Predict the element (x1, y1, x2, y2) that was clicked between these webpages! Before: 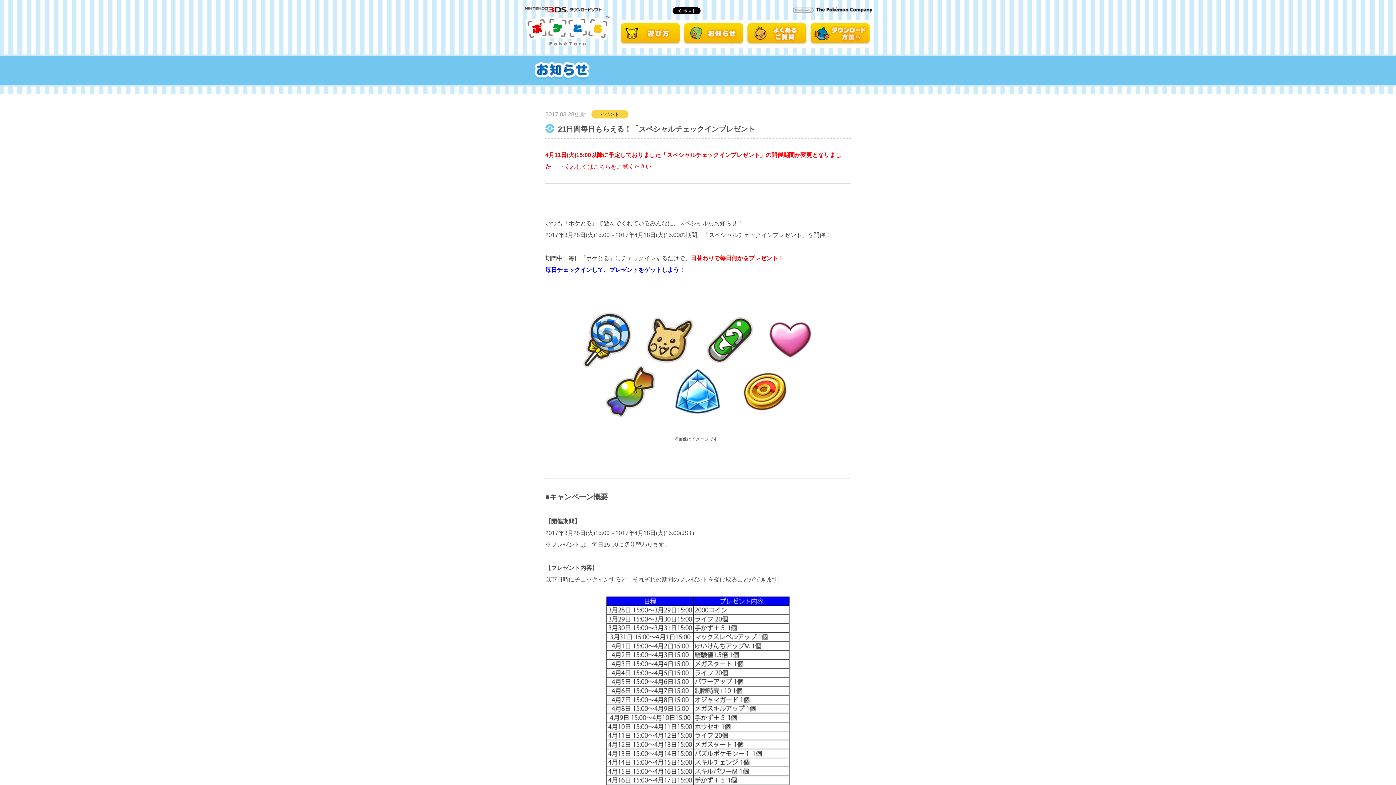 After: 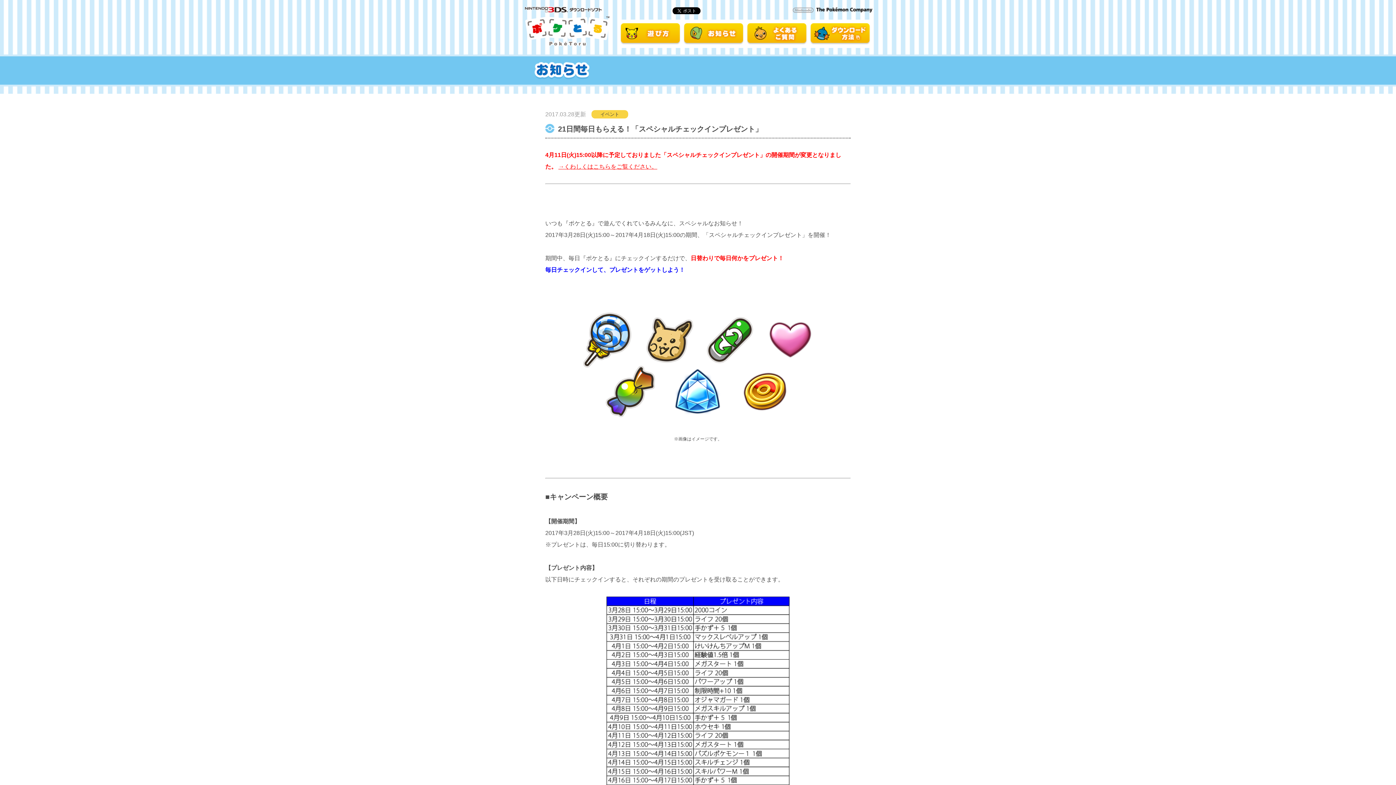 Action: label: Nintendo bbox: (792, 7, 814, 13)